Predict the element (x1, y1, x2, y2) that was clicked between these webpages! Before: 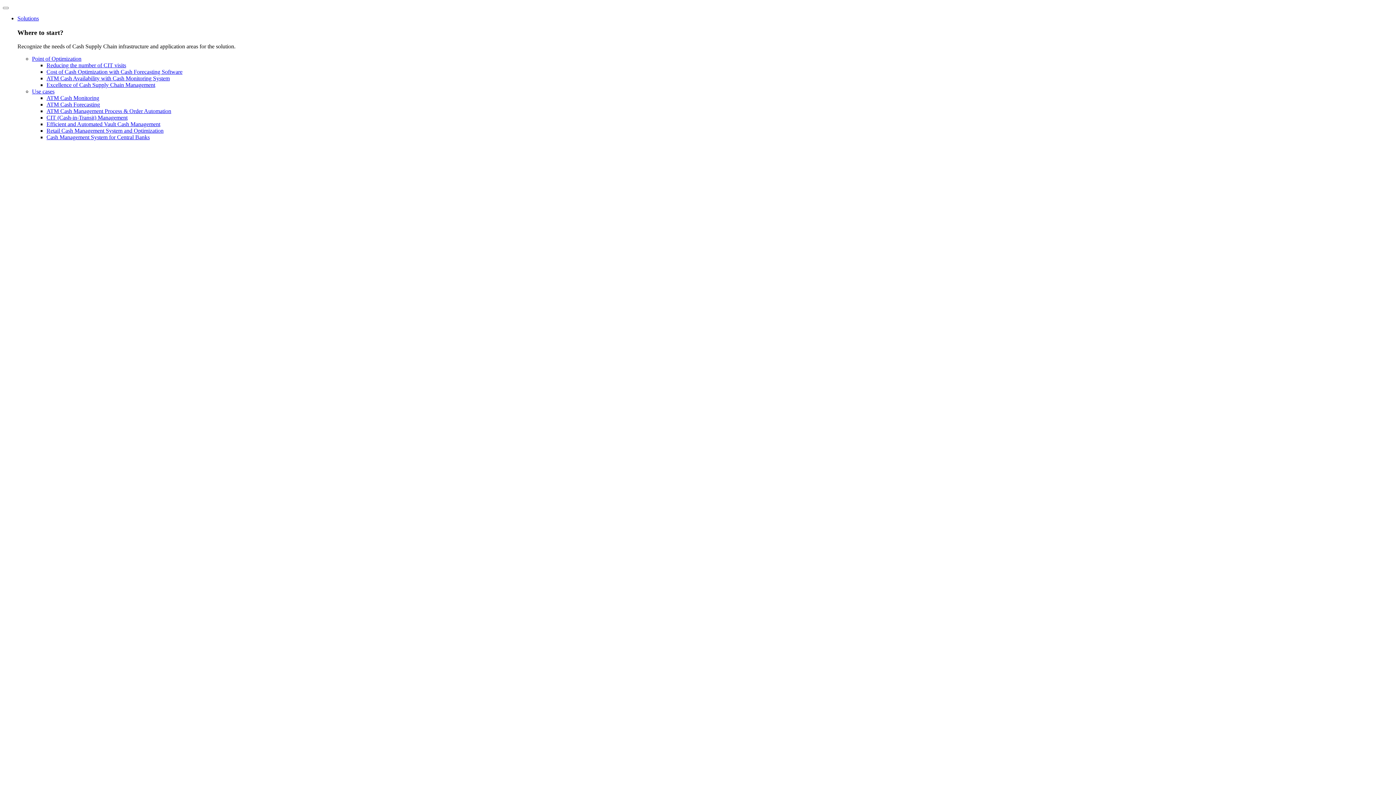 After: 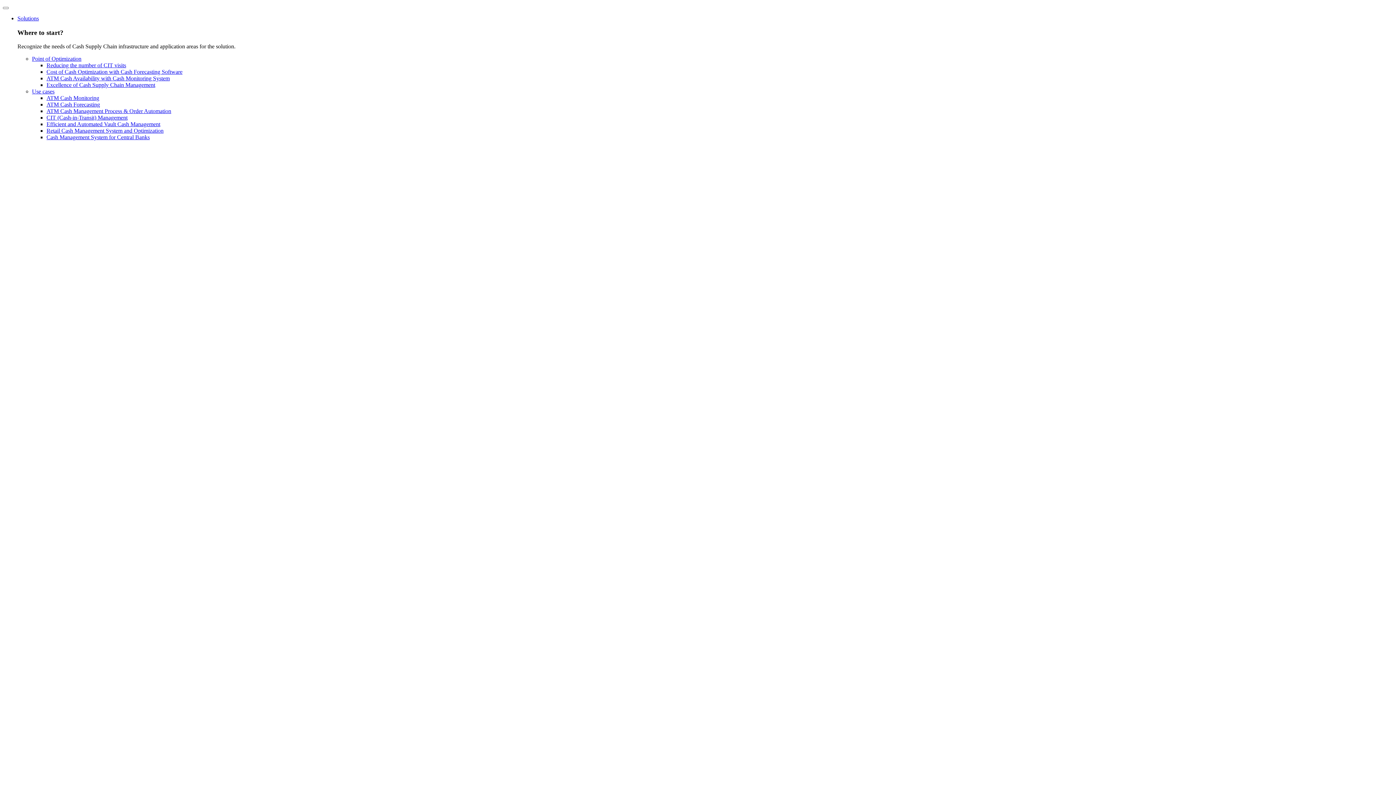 Action: bbox: (46, 114, 127, 120) label: CIT (Cash-in-Transit) Management